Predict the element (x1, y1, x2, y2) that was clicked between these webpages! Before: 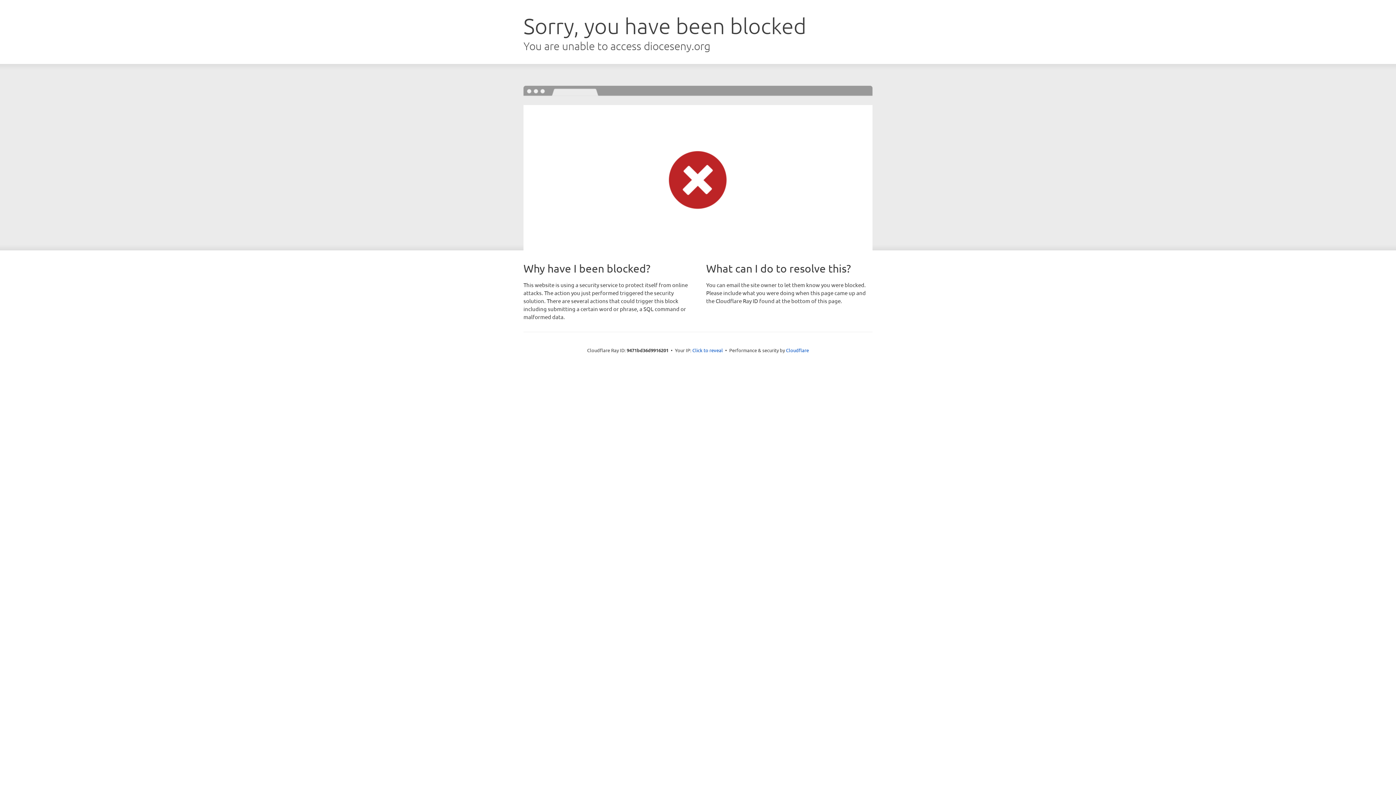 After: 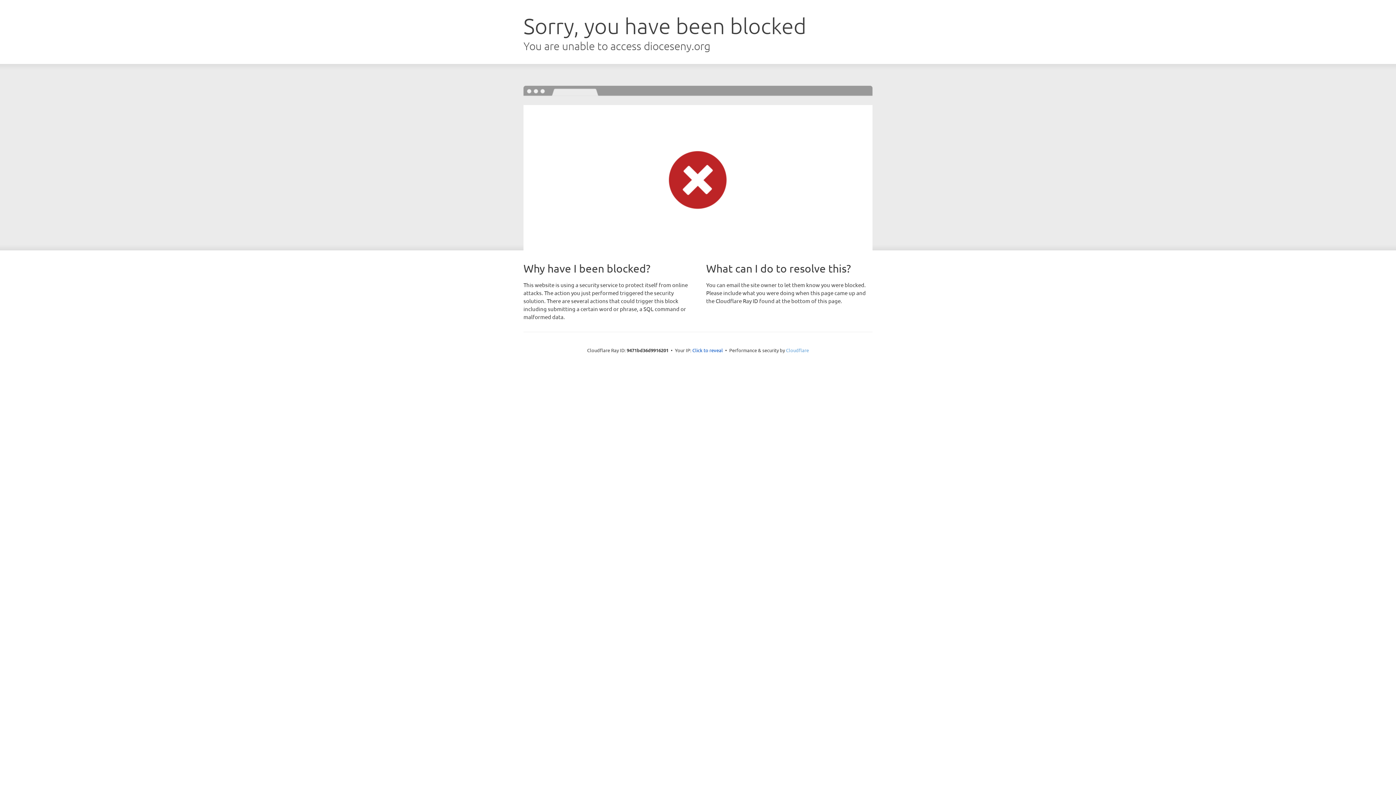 Action: label: Cloudflare bbox: (786, 347, 809, 353)